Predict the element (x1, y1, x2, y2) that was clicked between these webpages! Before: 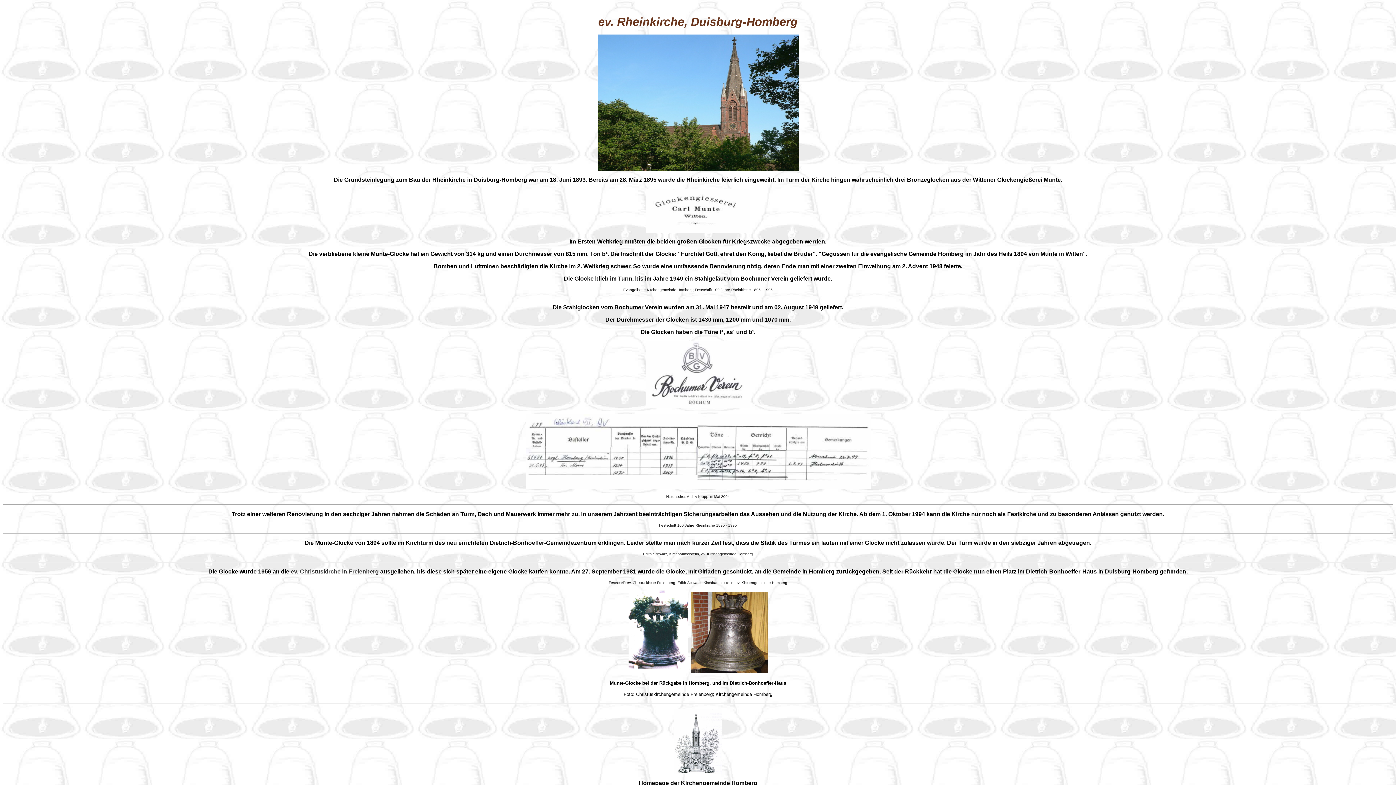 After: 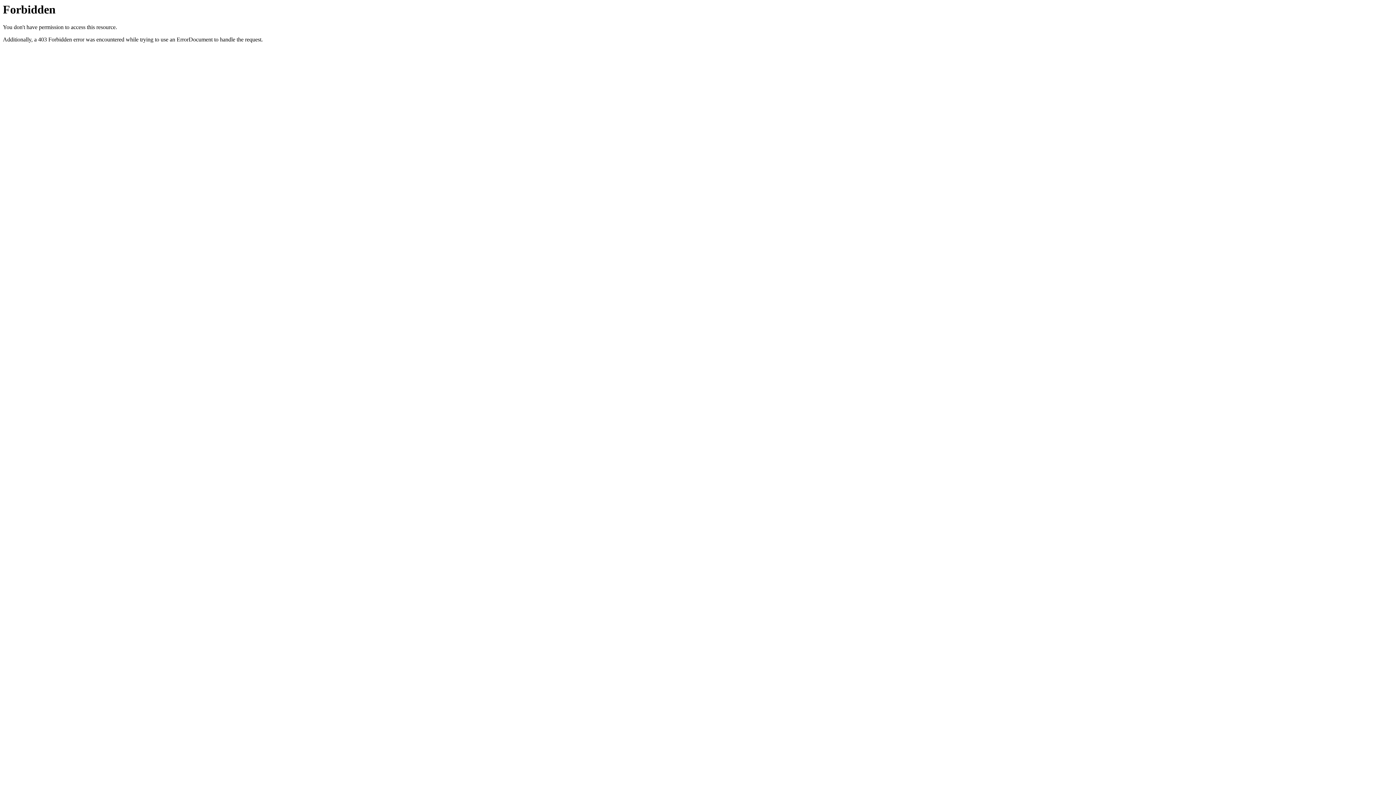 Action: bbox: (674, 769, 722, 775)